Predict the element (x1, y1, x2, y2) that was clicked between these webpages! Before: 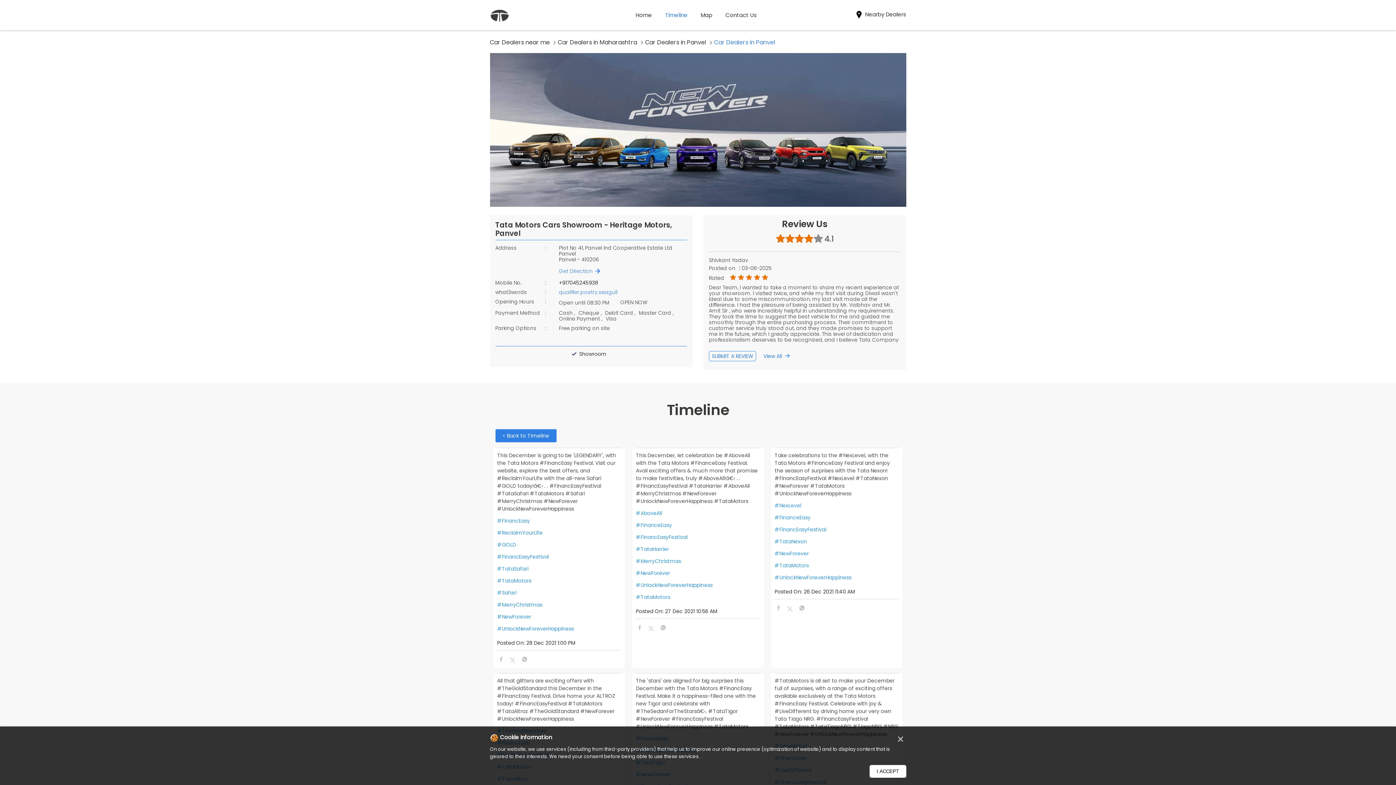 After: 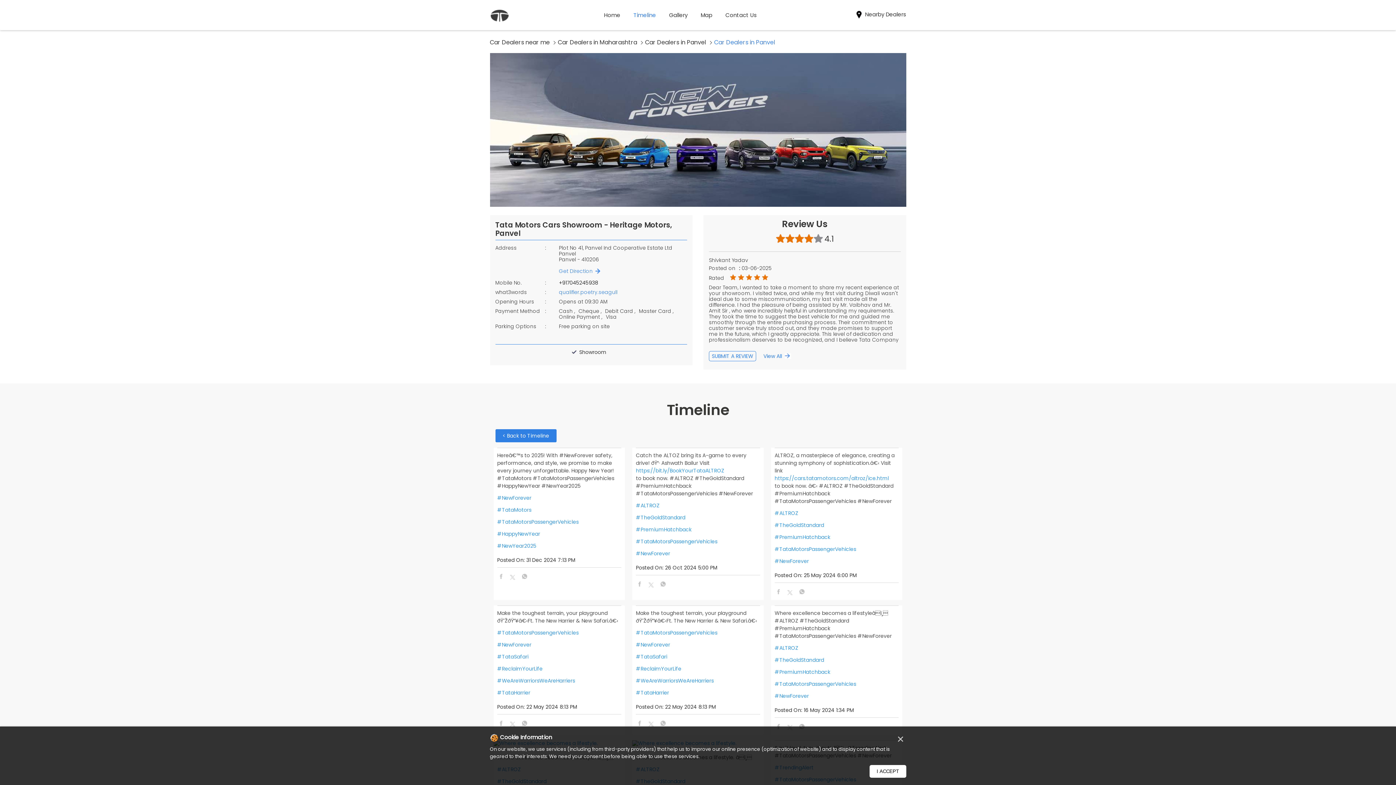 Action: label: #NewForever bbox: (497, 613, 621, 621)